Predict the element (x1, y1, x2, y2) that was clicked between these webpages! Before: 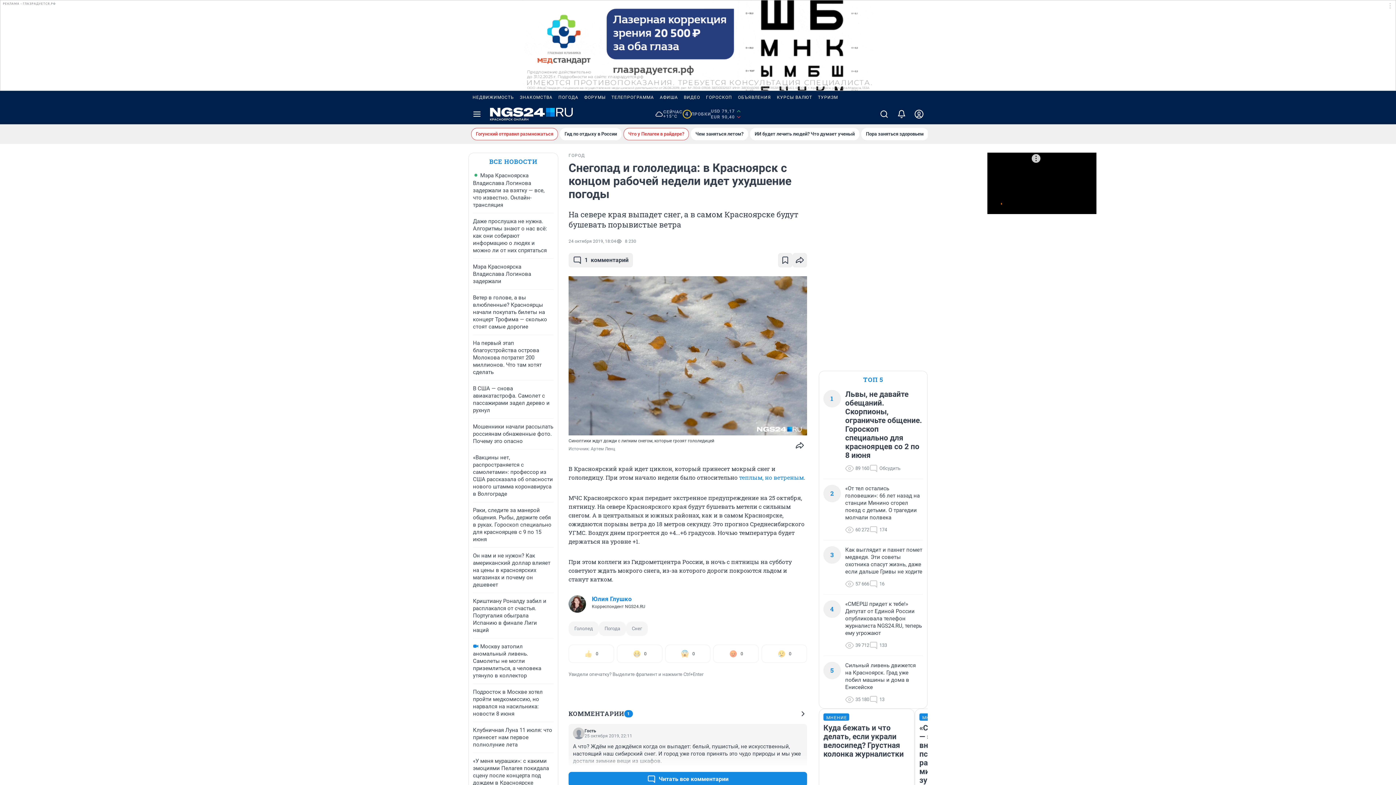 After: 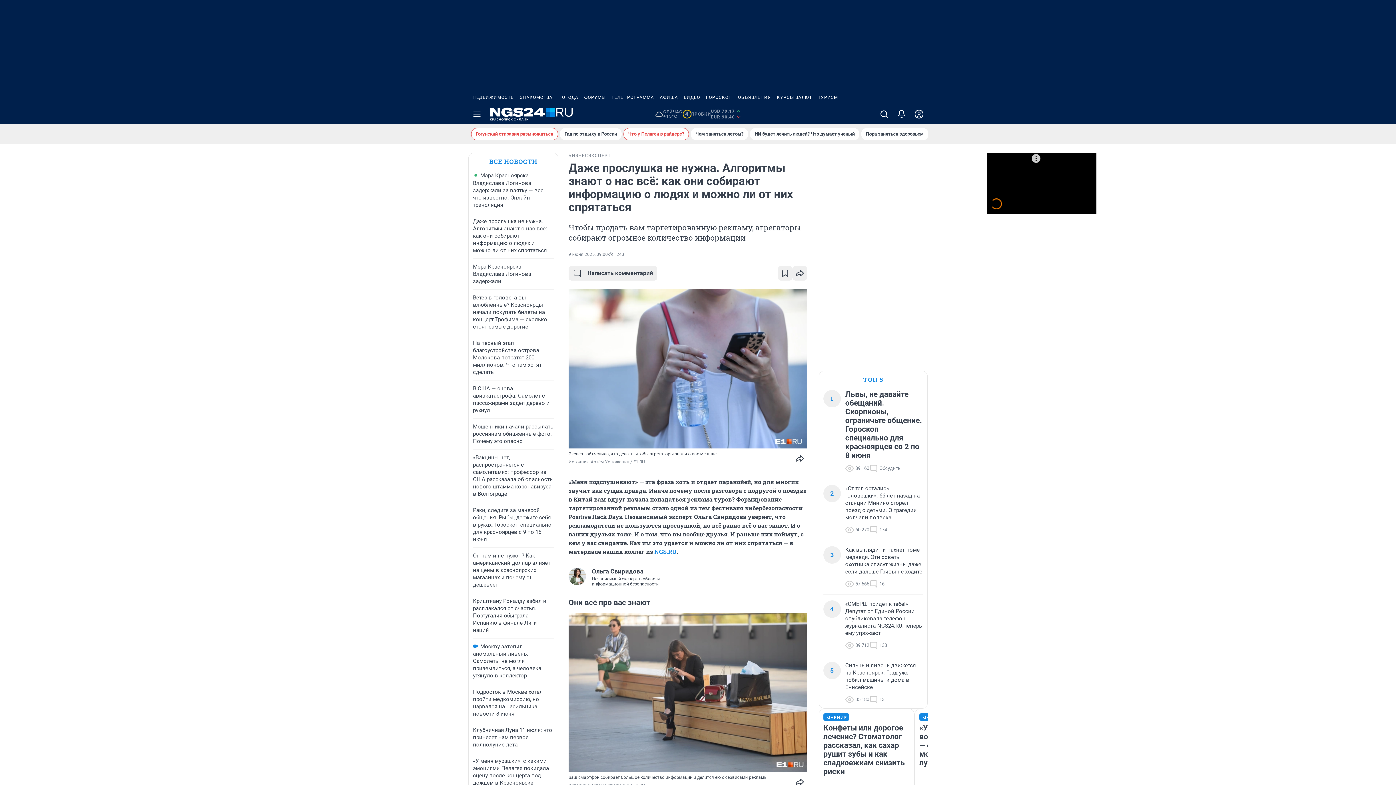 Action: label: Даже прослушка не нужна. Алгоритмы знают о нас всё: как они собирают информацию о людях и можно ли от них спрятаться bbox: (473, 218, 547, 253)